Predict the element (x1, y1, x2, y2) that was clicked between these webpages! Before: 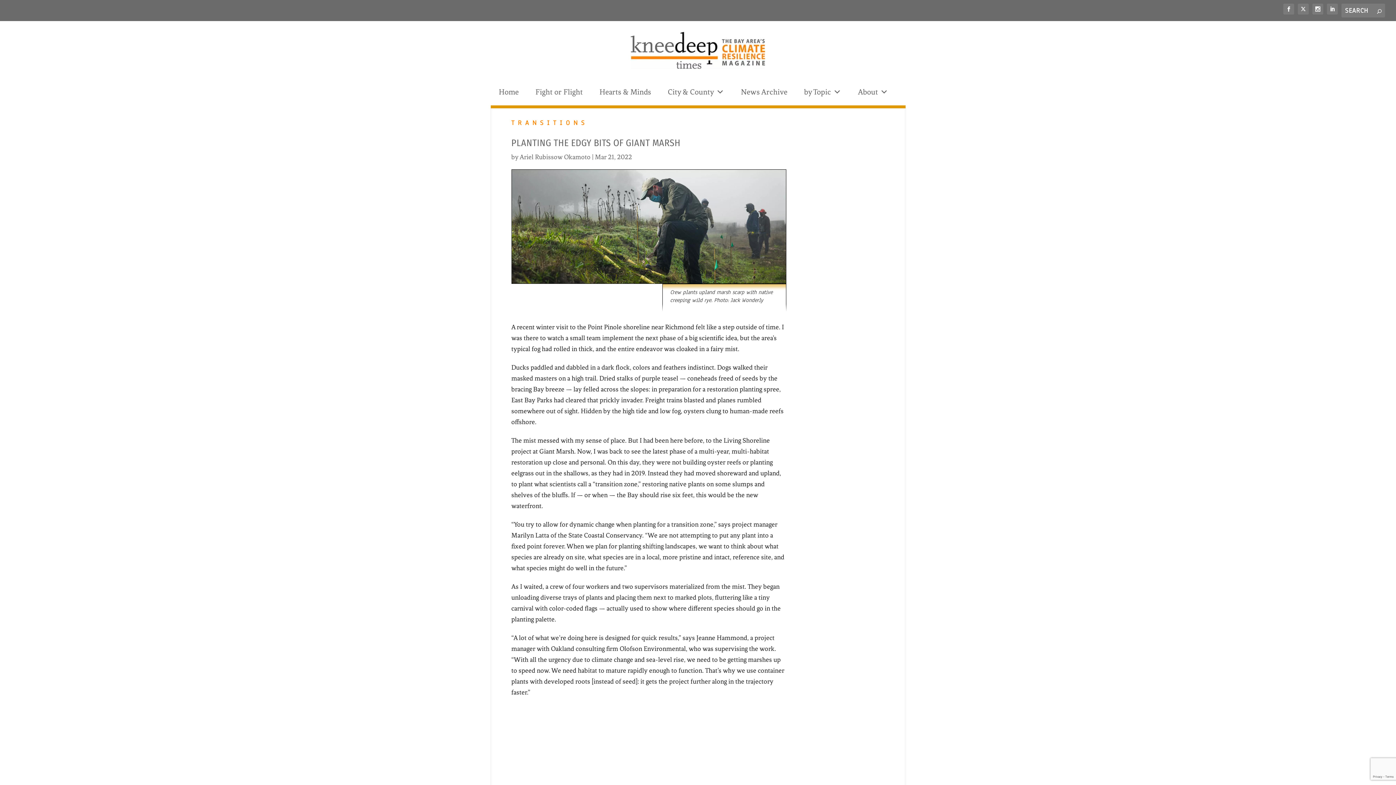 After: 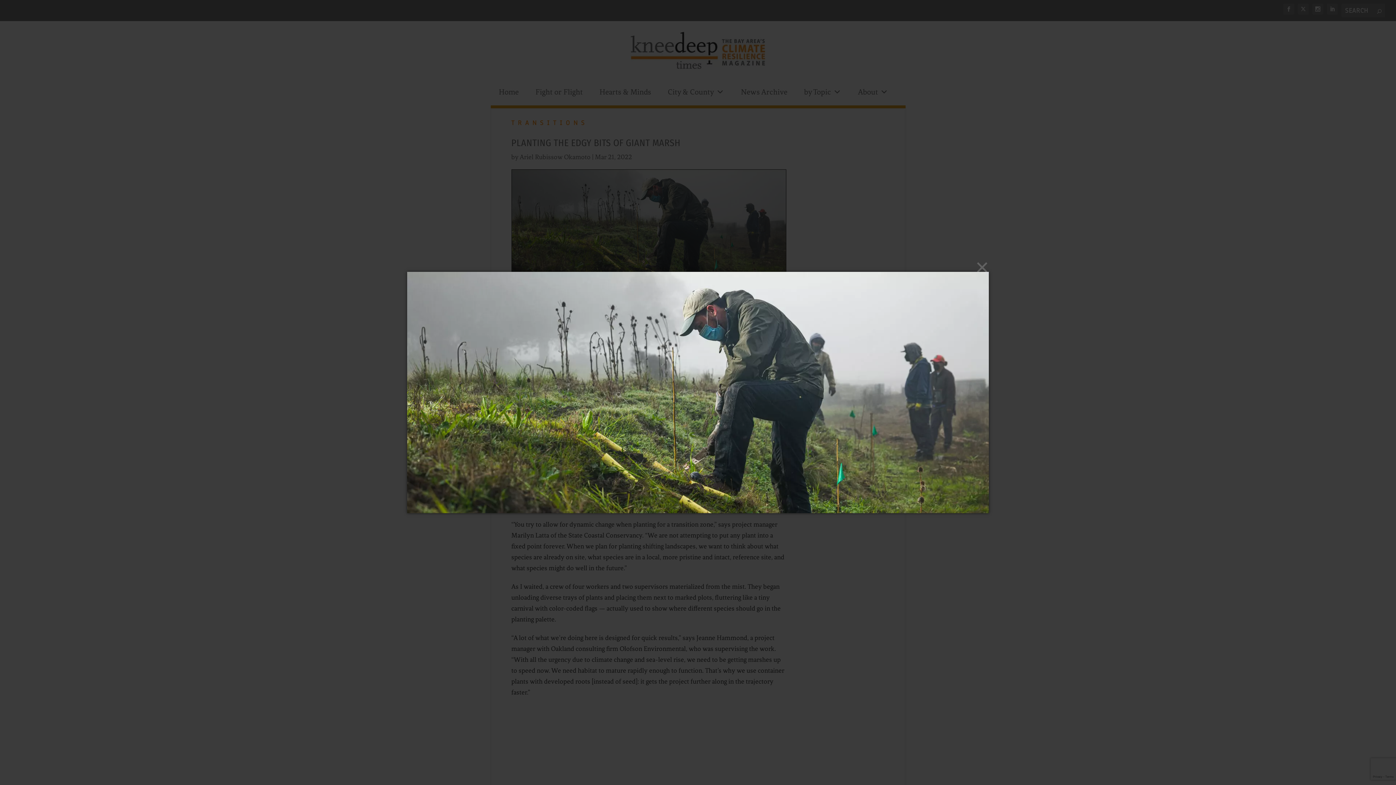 Action: bbox: (511, 277, 786, 285)